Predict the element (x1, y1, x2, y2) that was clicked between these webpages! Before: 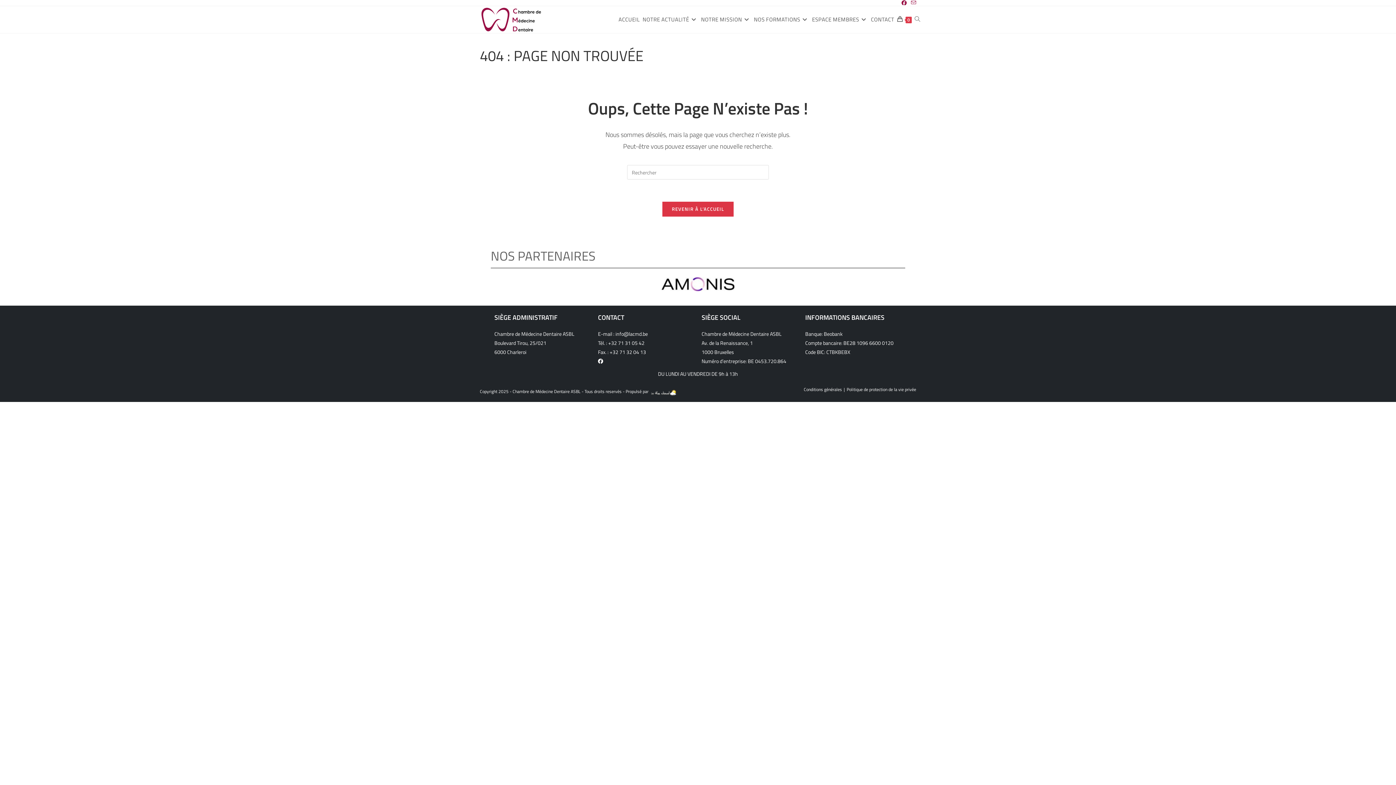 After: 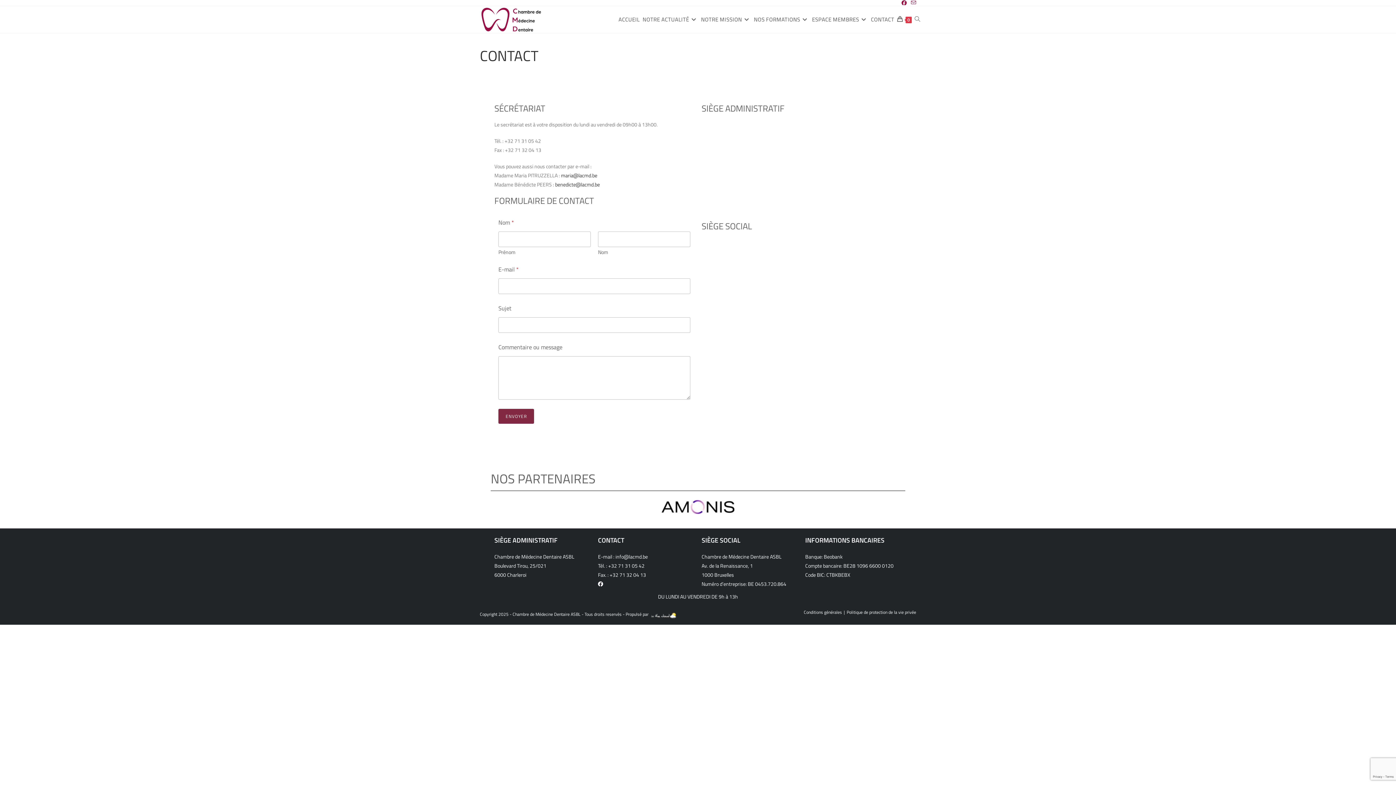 Action: bbox: (869, 6, 896, 33) label: CONTACT